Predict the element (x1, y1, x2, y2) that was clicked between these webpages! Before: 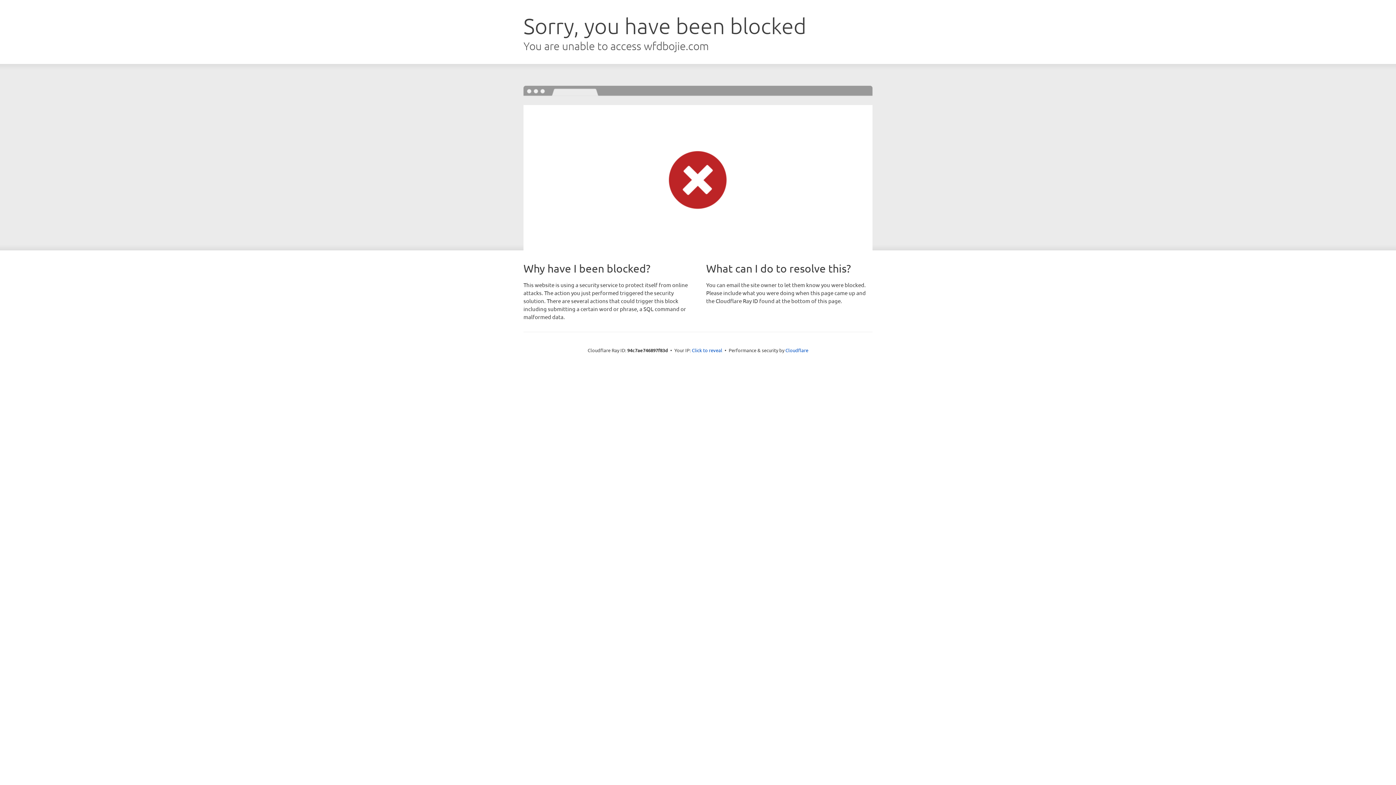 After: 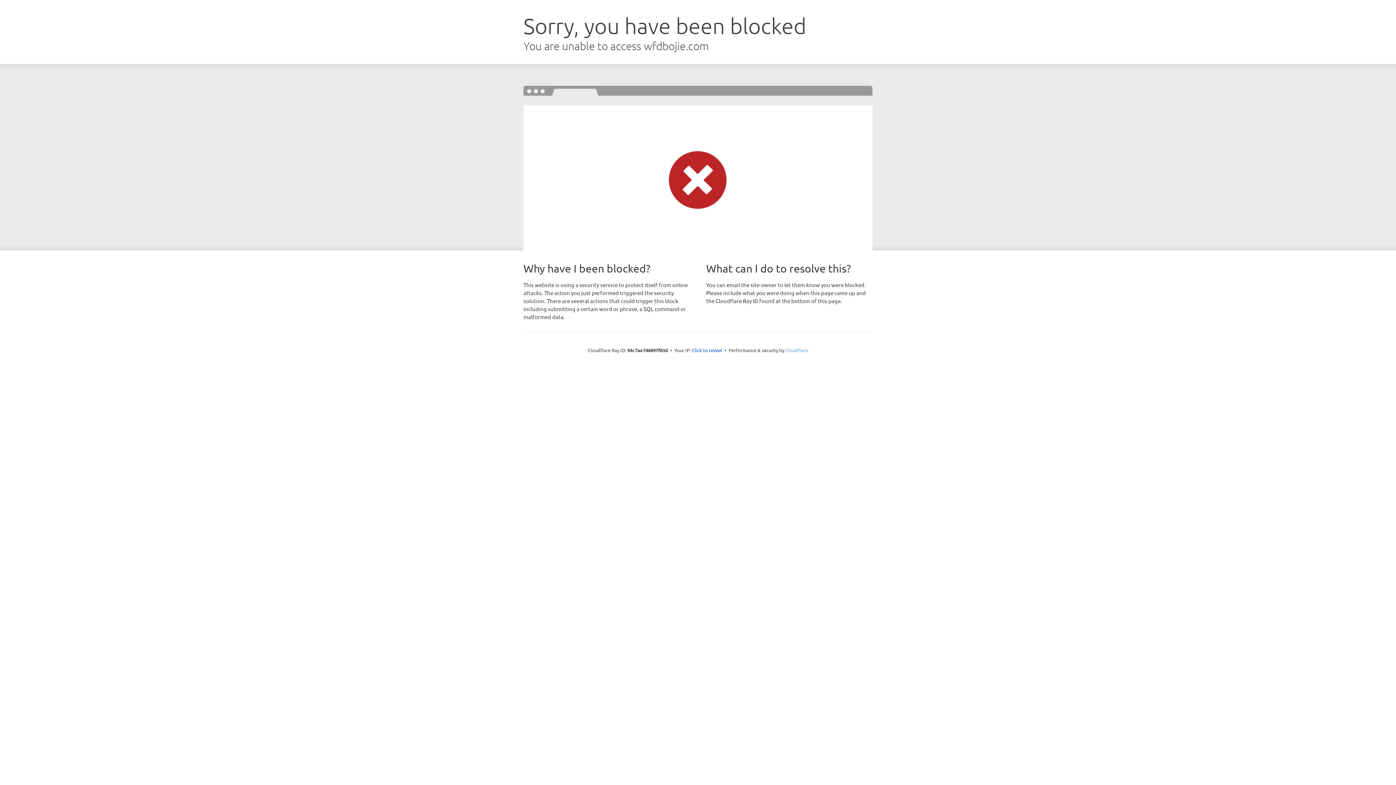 Action: label: Cloudflare bbox: (785, 347, 808, 353)